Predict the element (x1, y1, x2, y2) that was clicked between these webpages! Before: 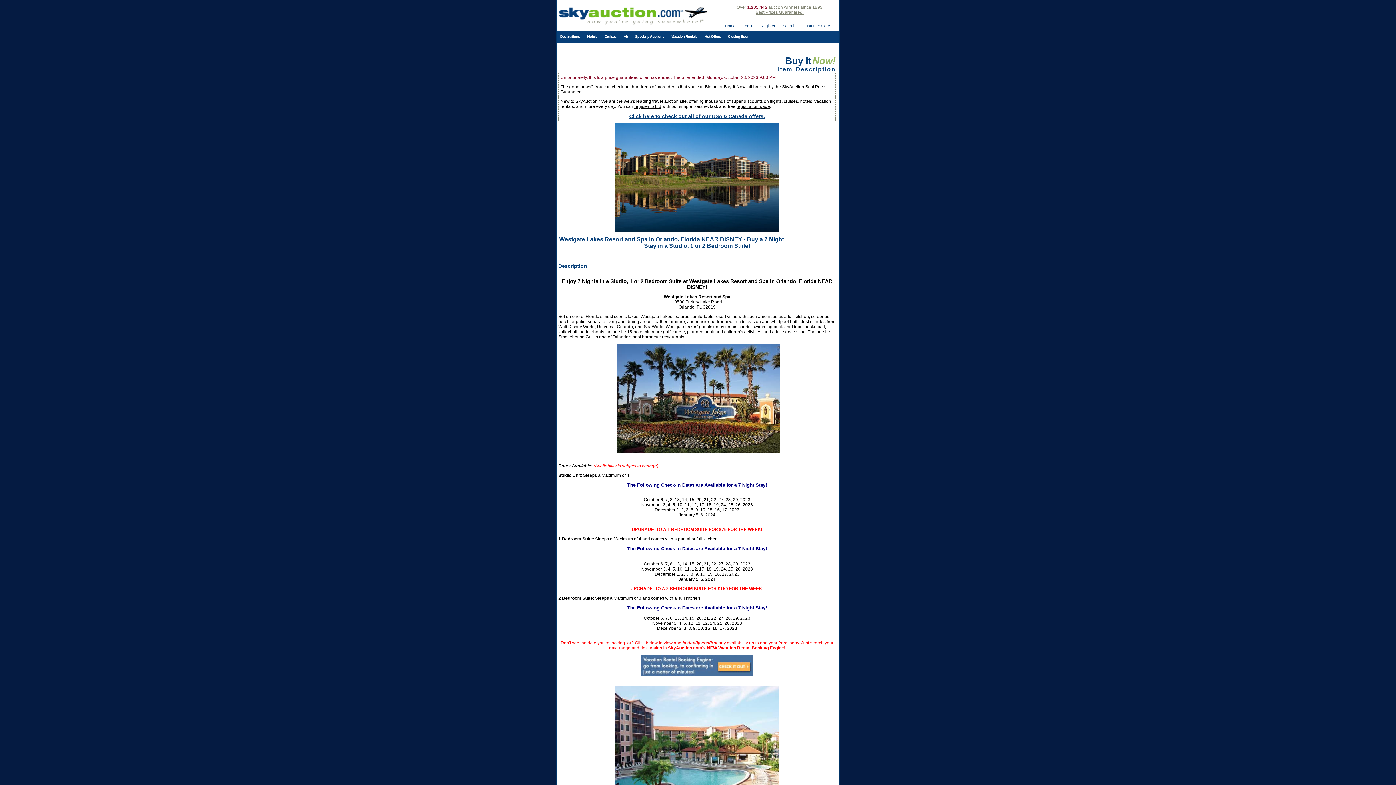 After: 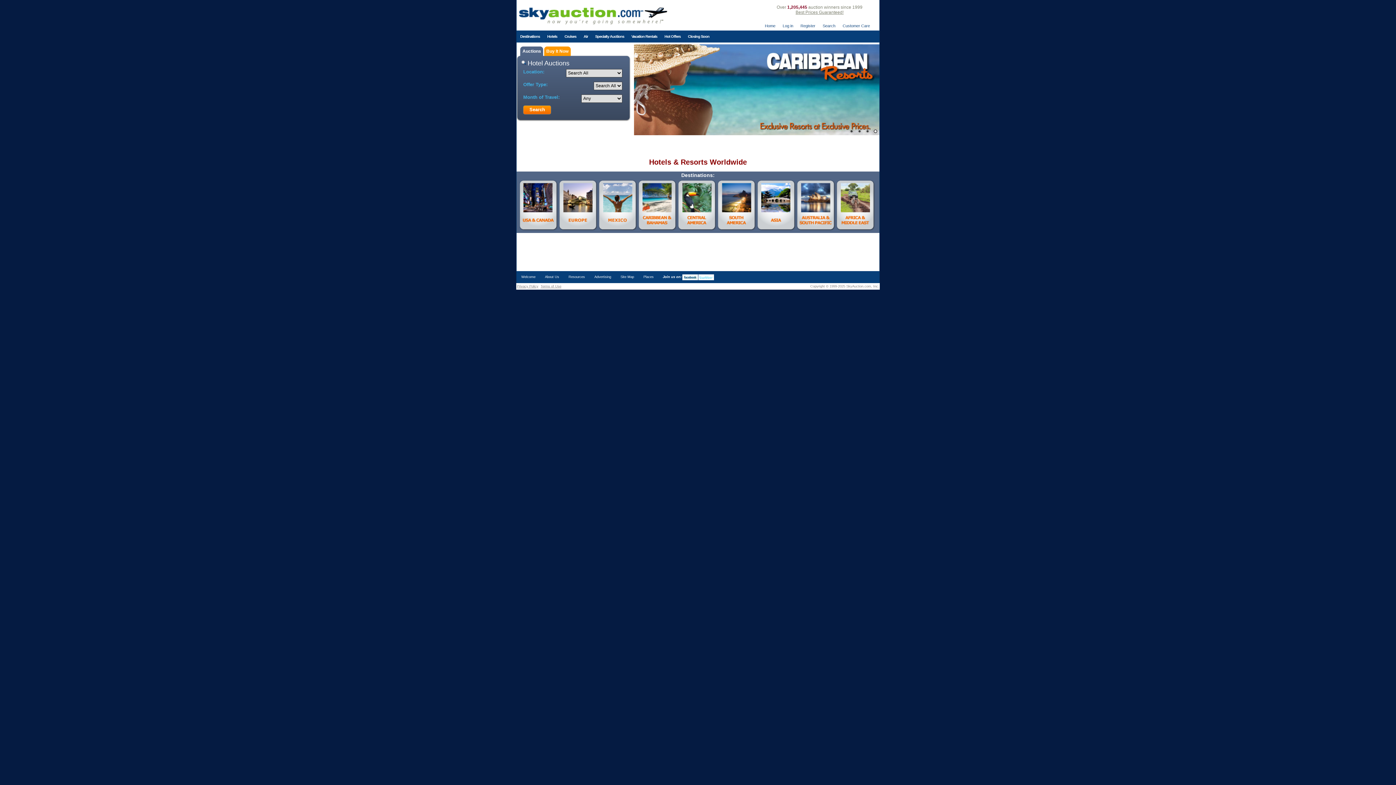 Action: label: Hotels bbox: (583, 30, 601, 42)